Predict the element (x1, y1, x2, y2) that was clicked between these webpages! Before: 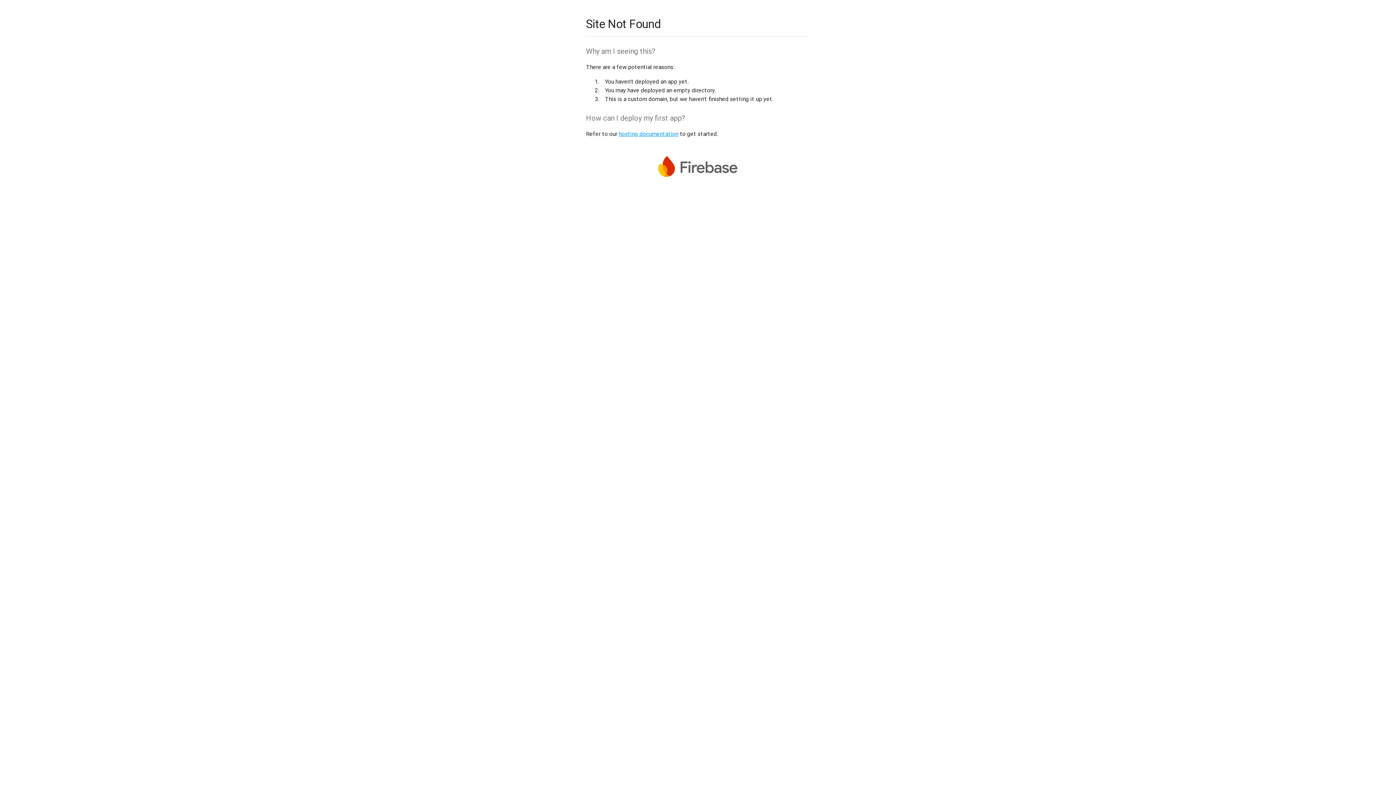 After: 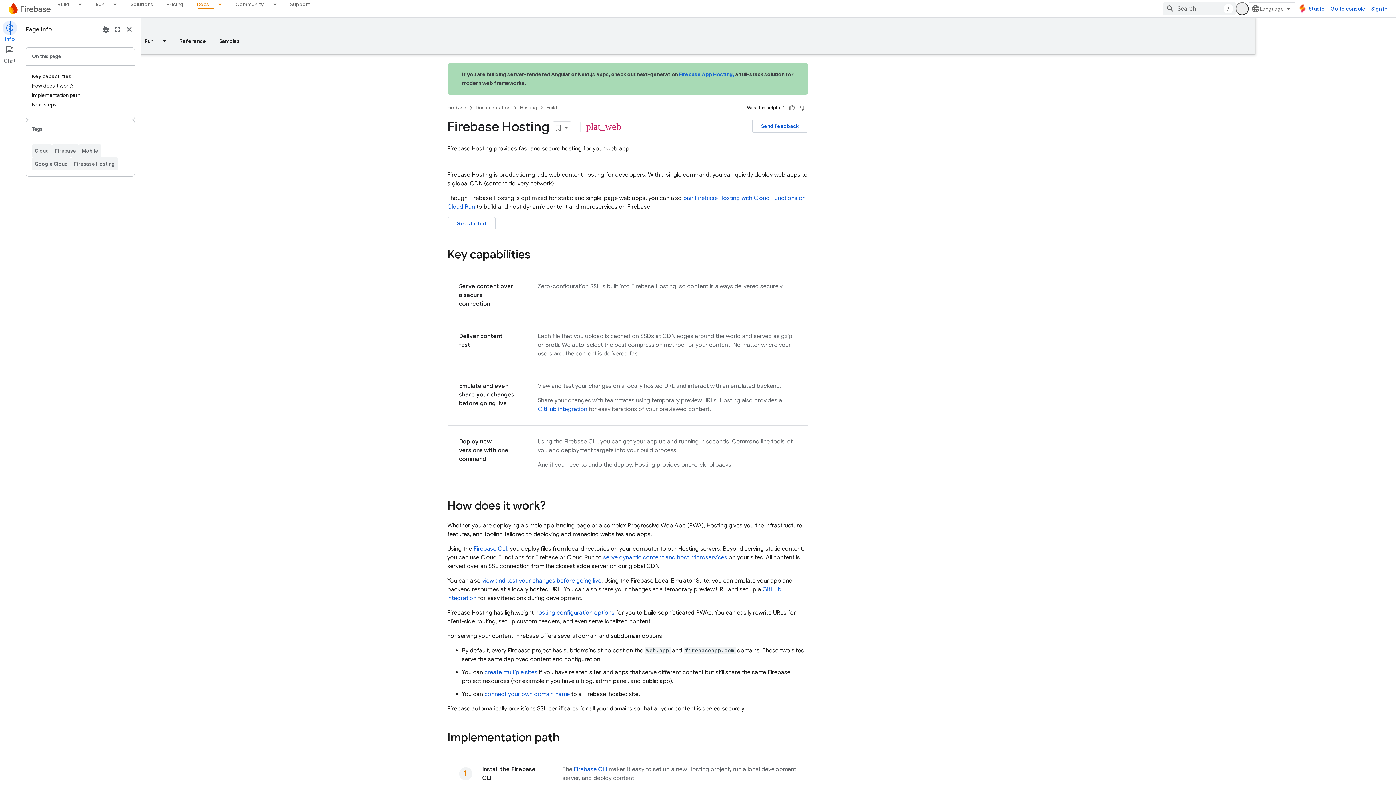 Action: bbox: (618, 130, 678, 137) label: hosting documentation